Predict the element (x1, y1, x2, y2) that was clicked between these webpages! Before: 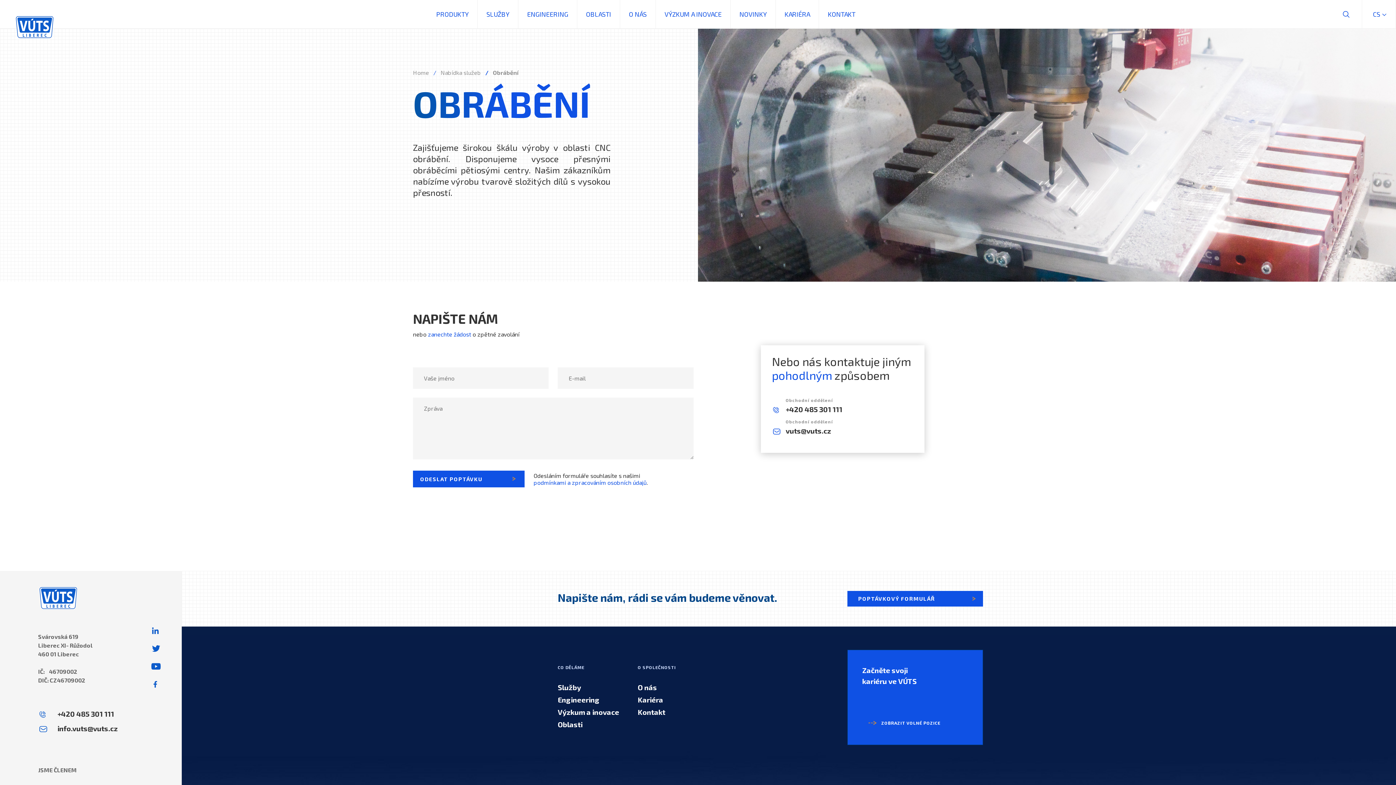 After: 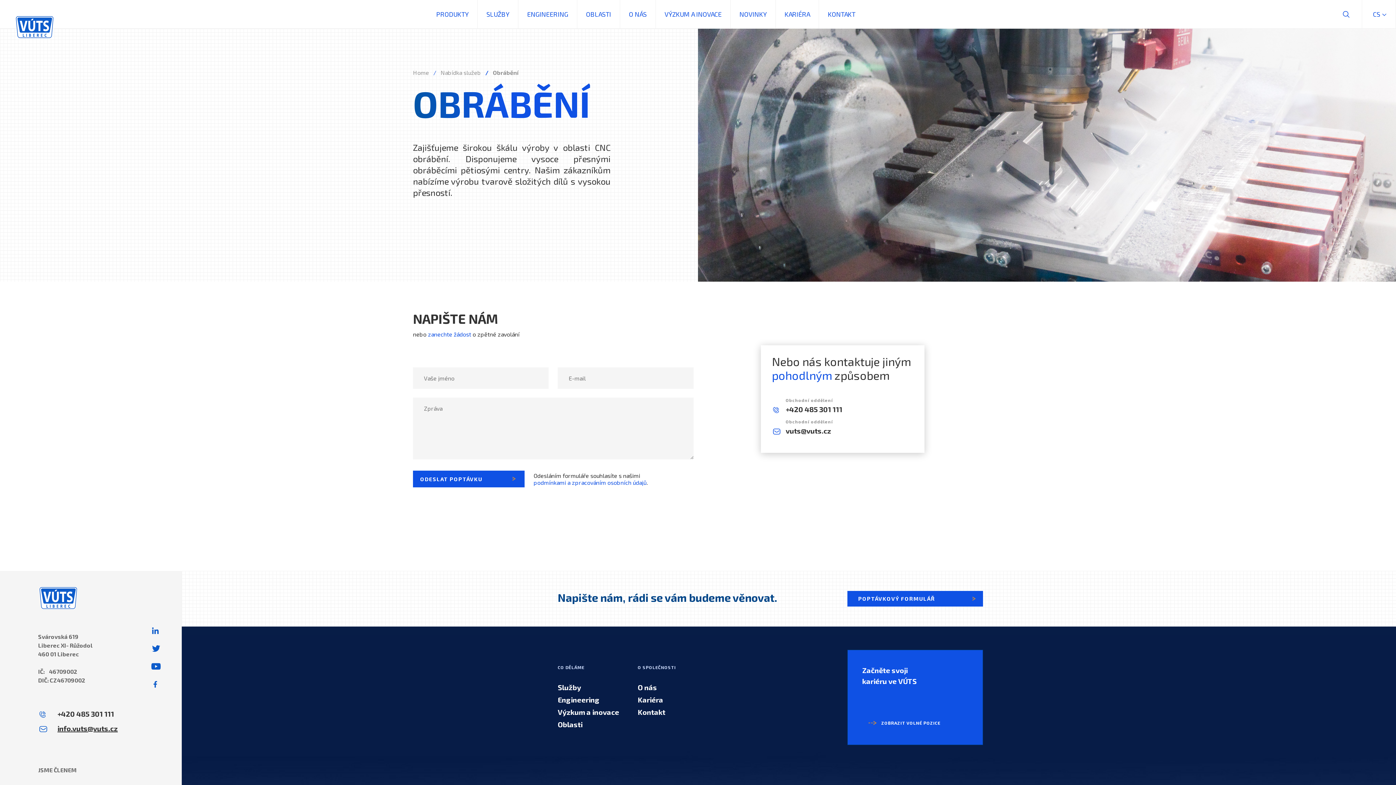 Action: label: info.vuts@vuts.cz bbox: (53, 724, 117, 733)